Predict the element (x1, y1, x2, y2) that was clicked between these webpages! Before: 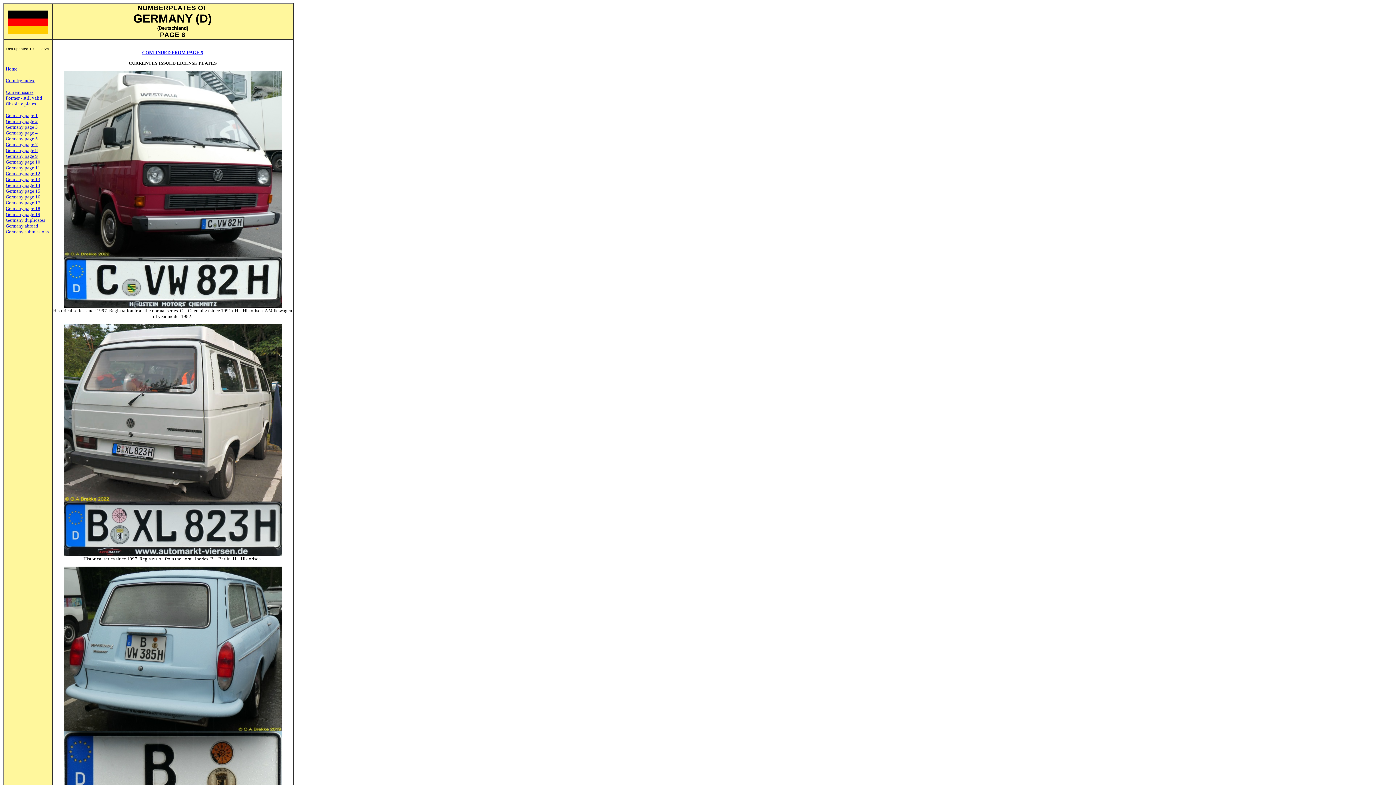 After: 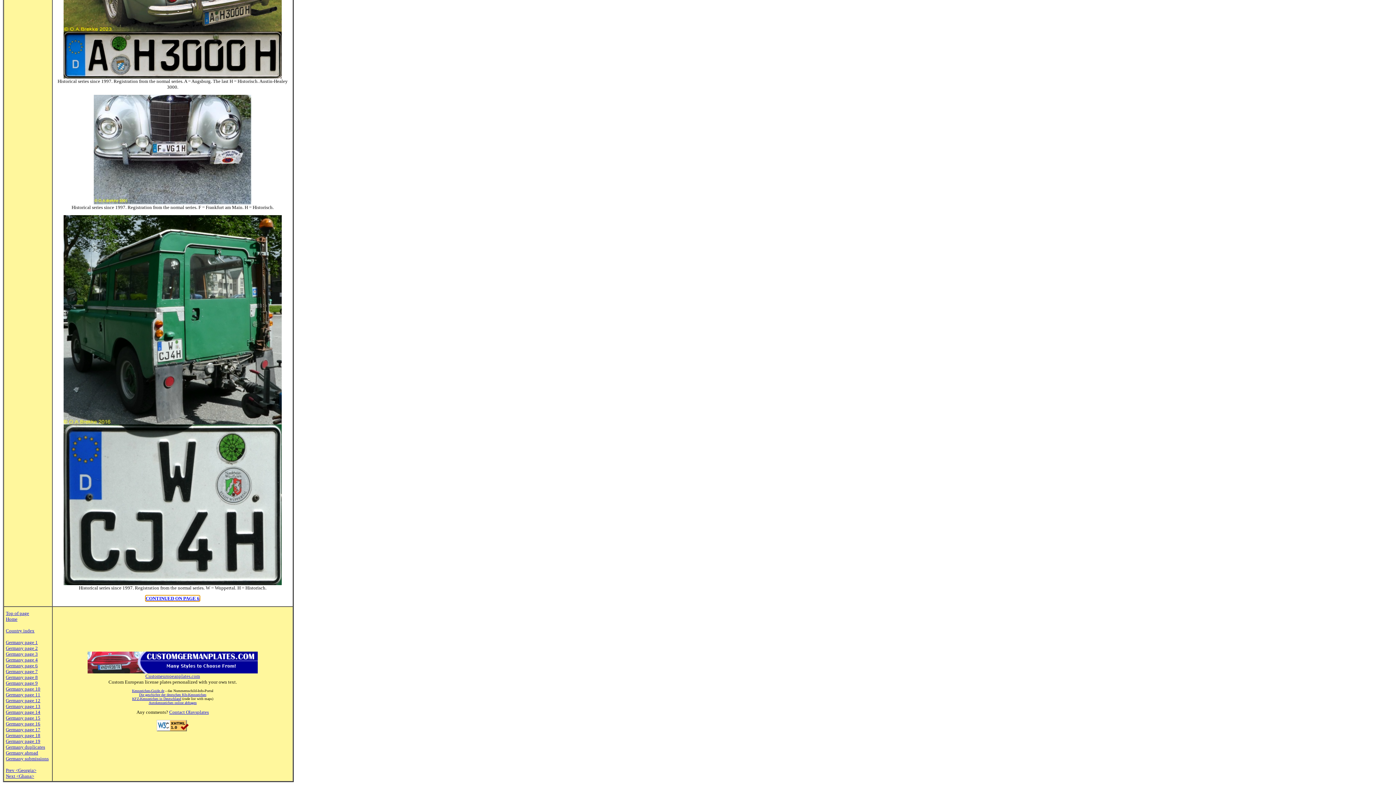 Action: bbox: (142, 49, 203, 55) label: CONTINUED FROM PAGE 5